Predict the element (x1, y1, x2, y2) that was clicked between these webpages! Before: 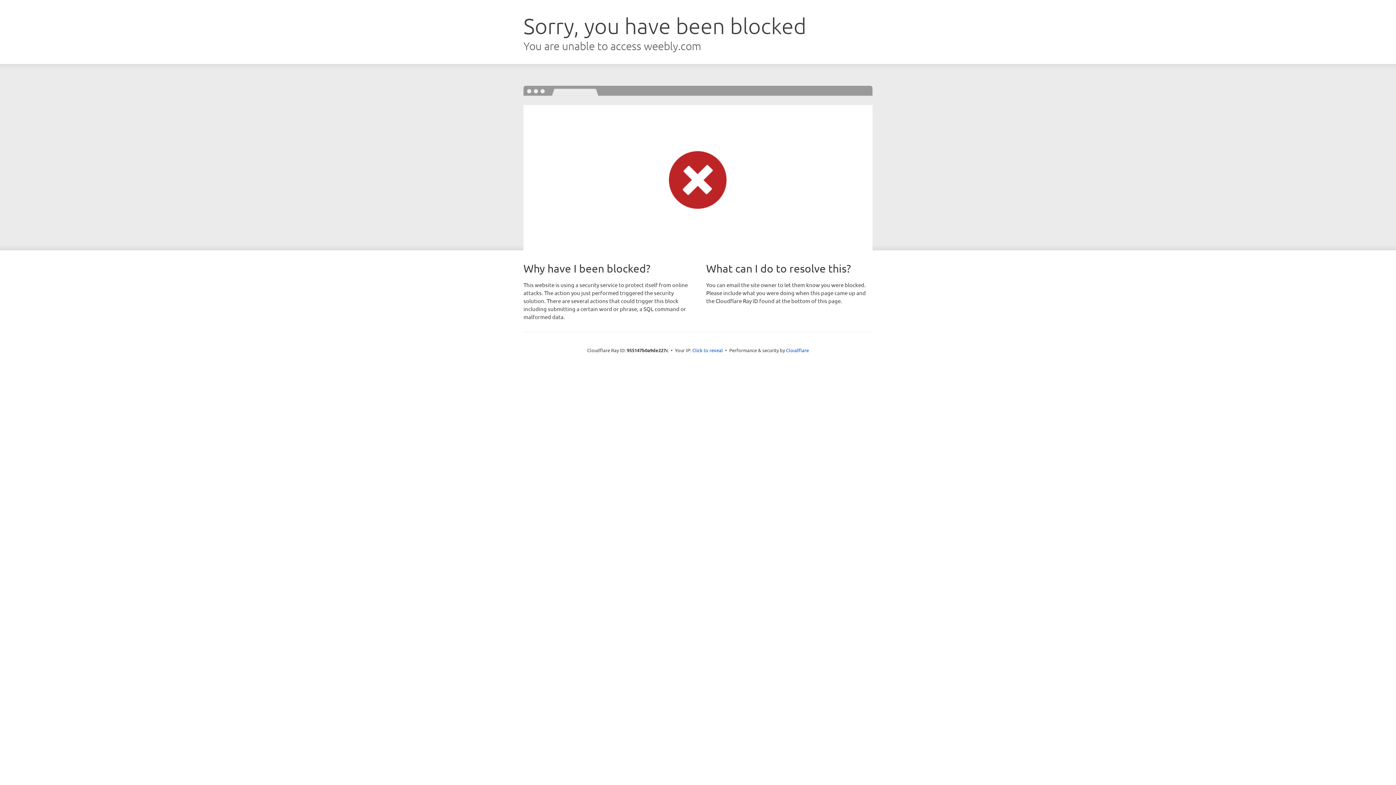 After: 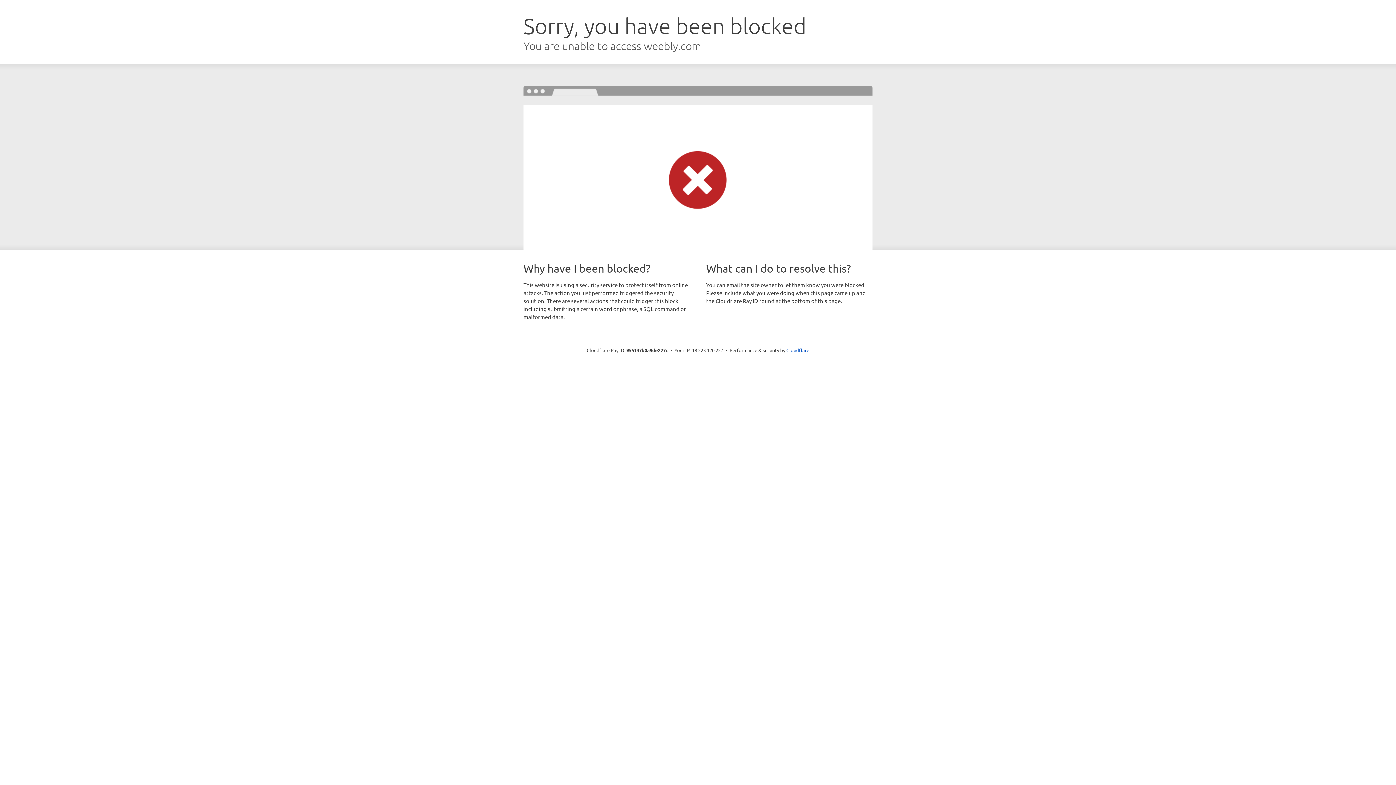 Action: bbox: (692, 346, 723, 353) label: Click to reveal